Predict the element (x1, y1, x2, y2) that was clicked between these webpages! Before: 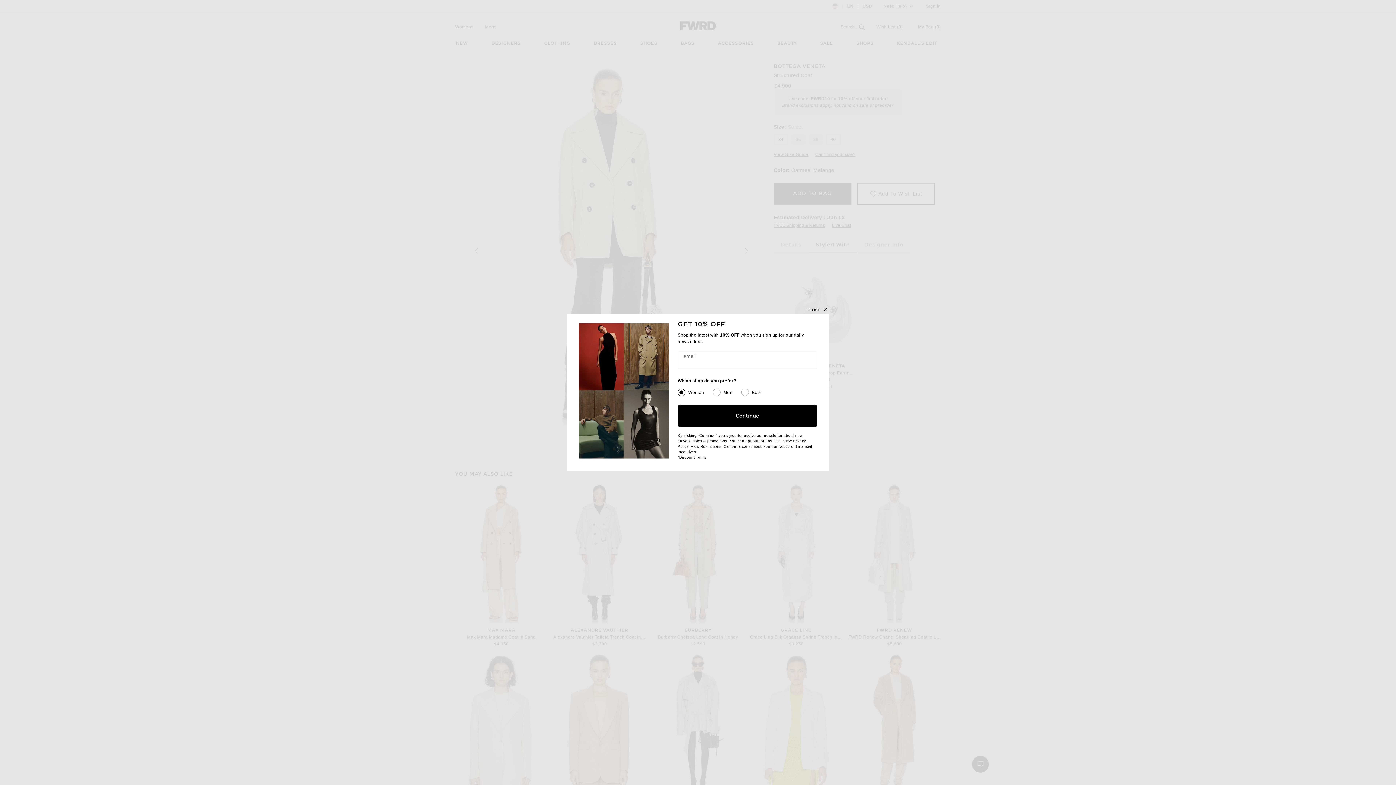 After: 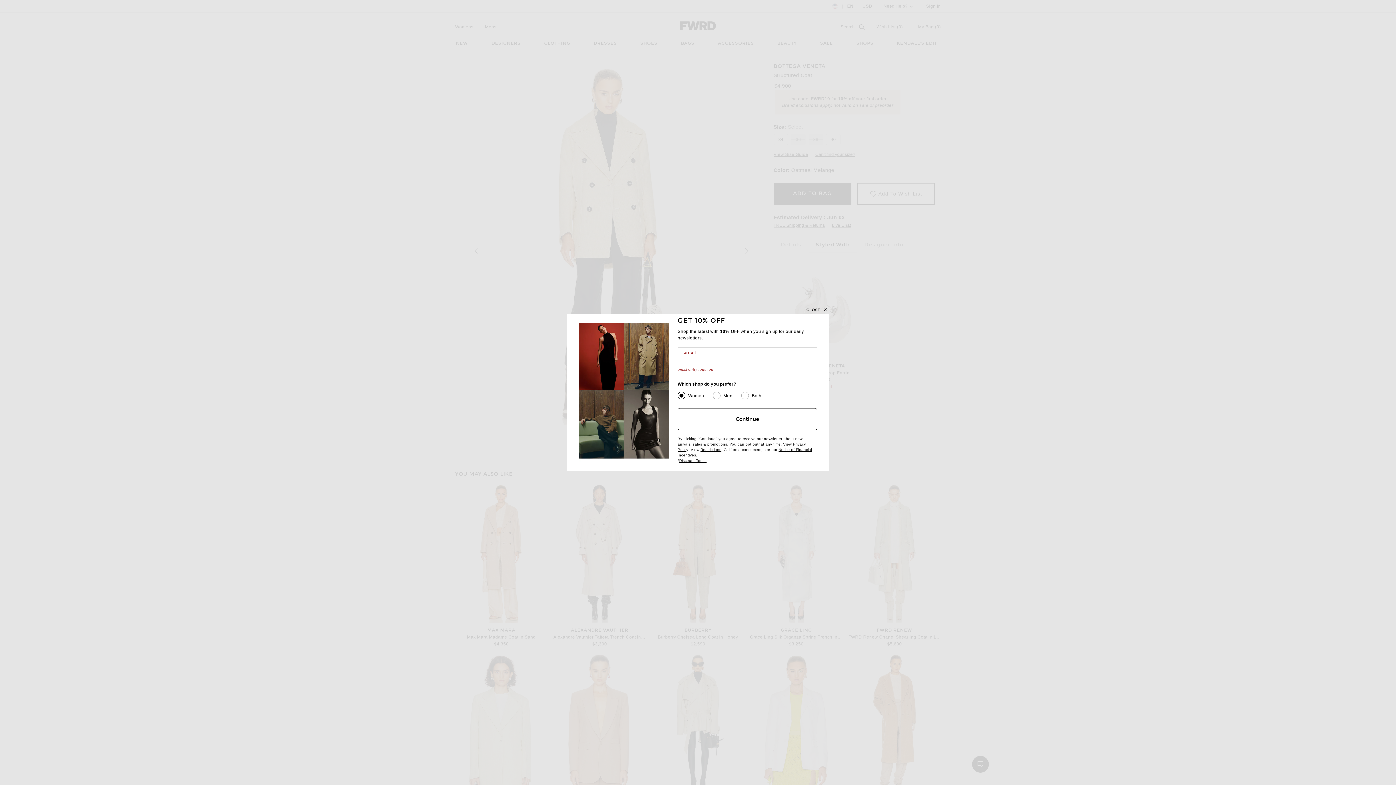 Action: label: Continue bbox: (677, 404, 817, 427)